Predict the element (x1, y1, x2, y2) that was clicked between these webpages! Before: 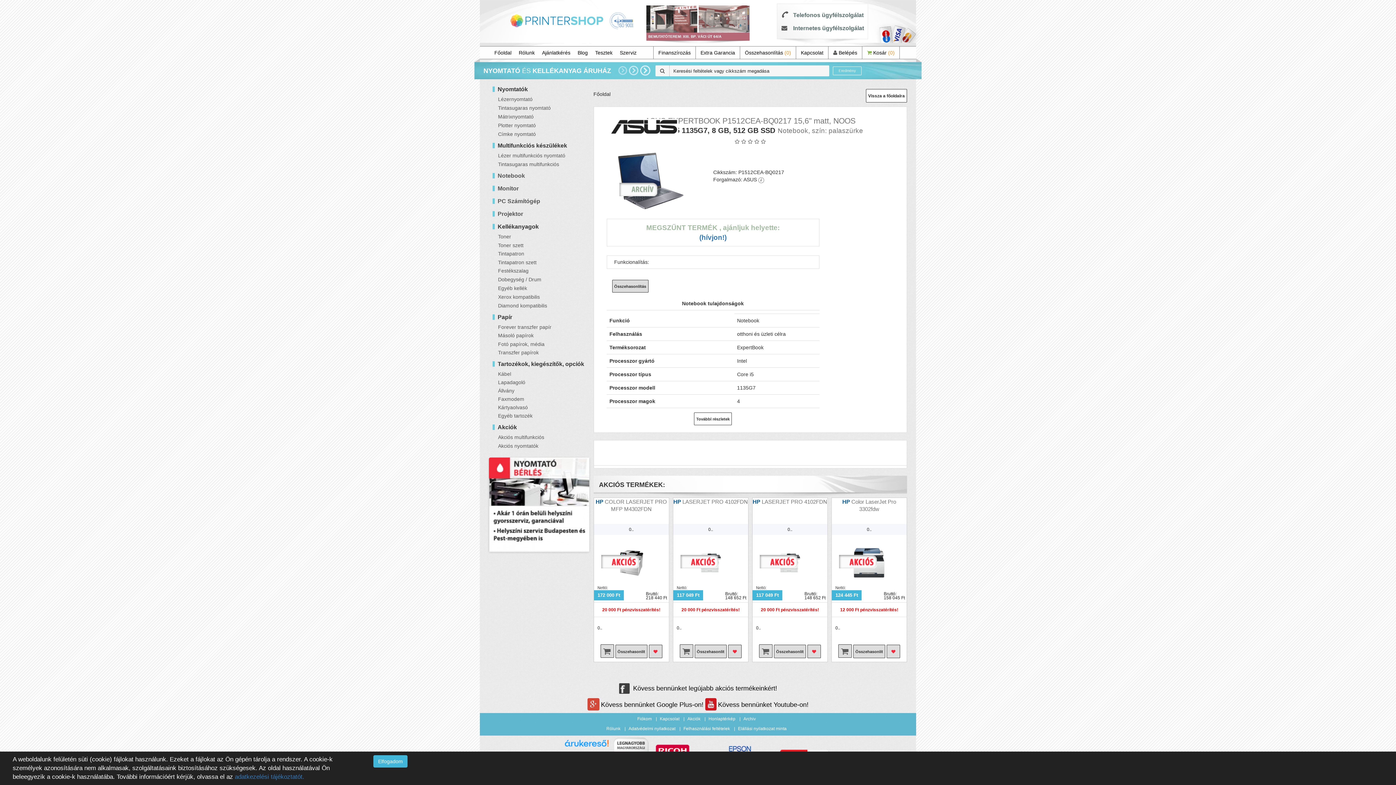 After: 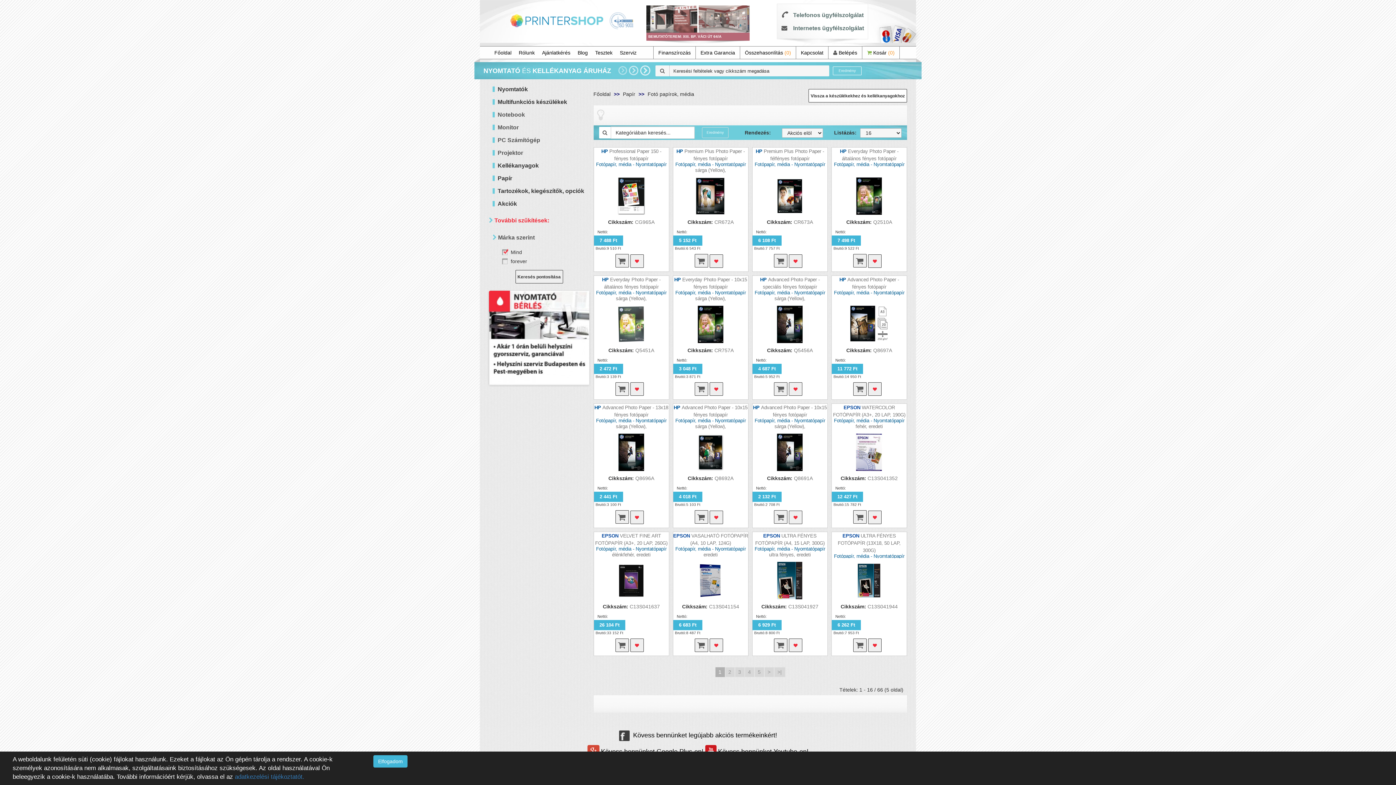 Action: bbox: (494, 340, 555, 348) label: Fotó papírok, média